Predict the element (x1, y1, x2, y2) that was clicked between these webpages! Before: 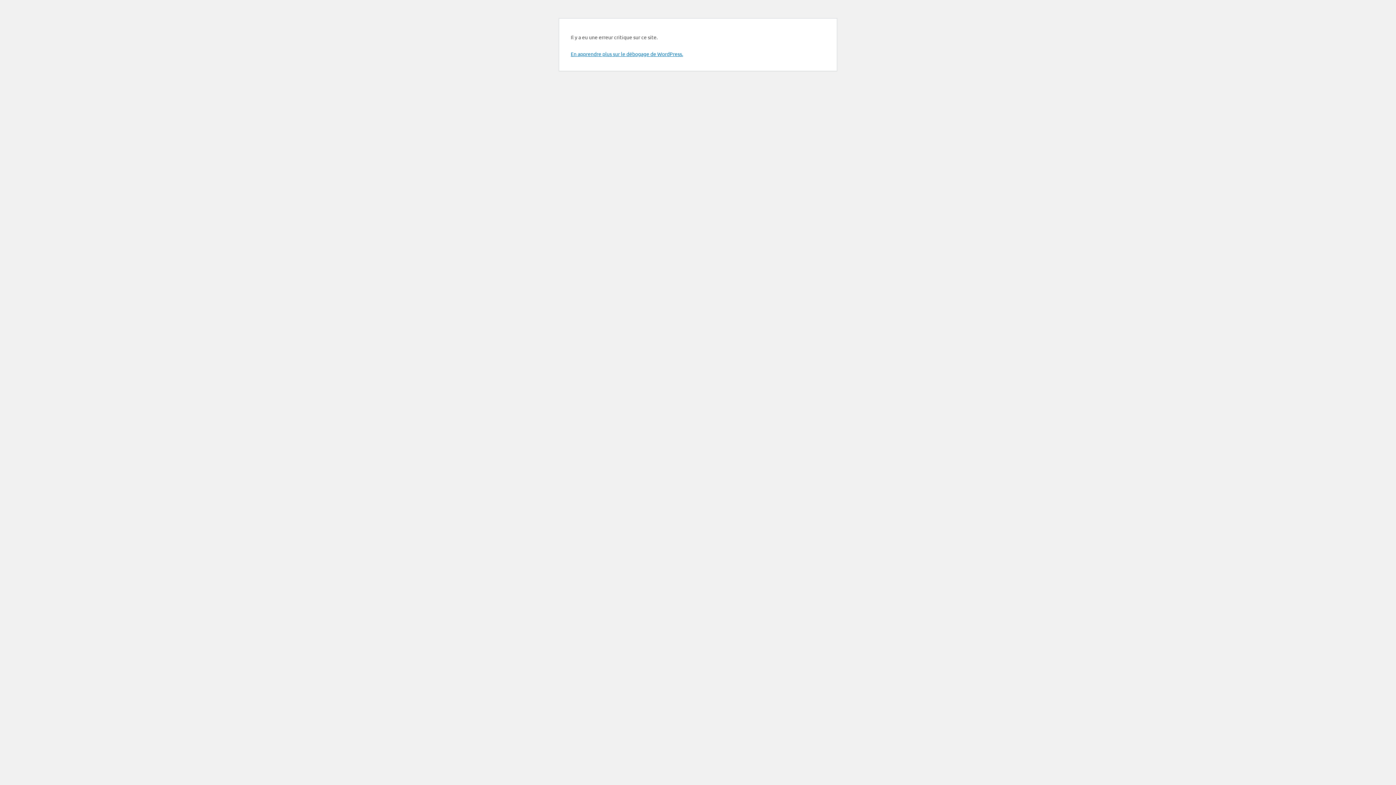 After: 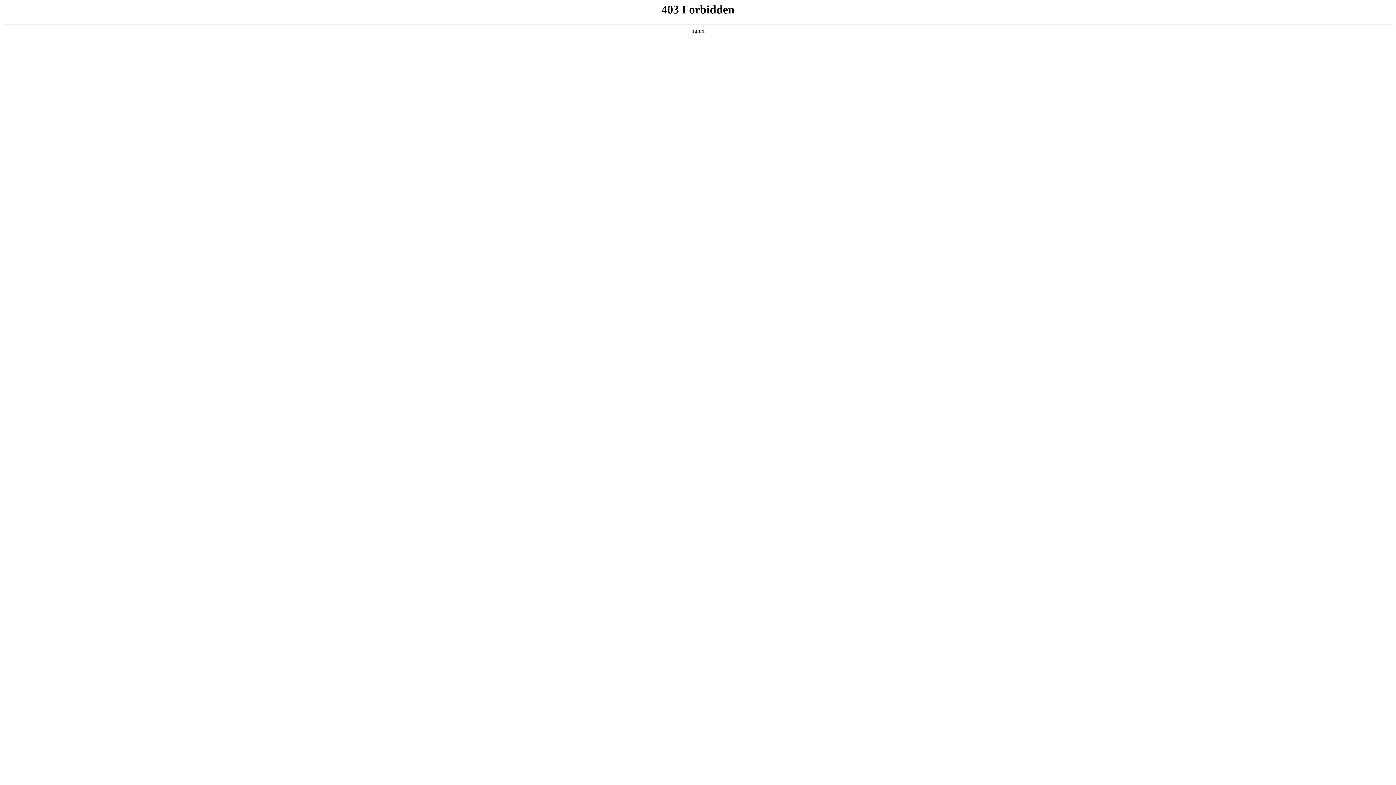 Action: label: En apprendre plus sur le débogage de WordPress. bbox: (570, 50, 683, 57)